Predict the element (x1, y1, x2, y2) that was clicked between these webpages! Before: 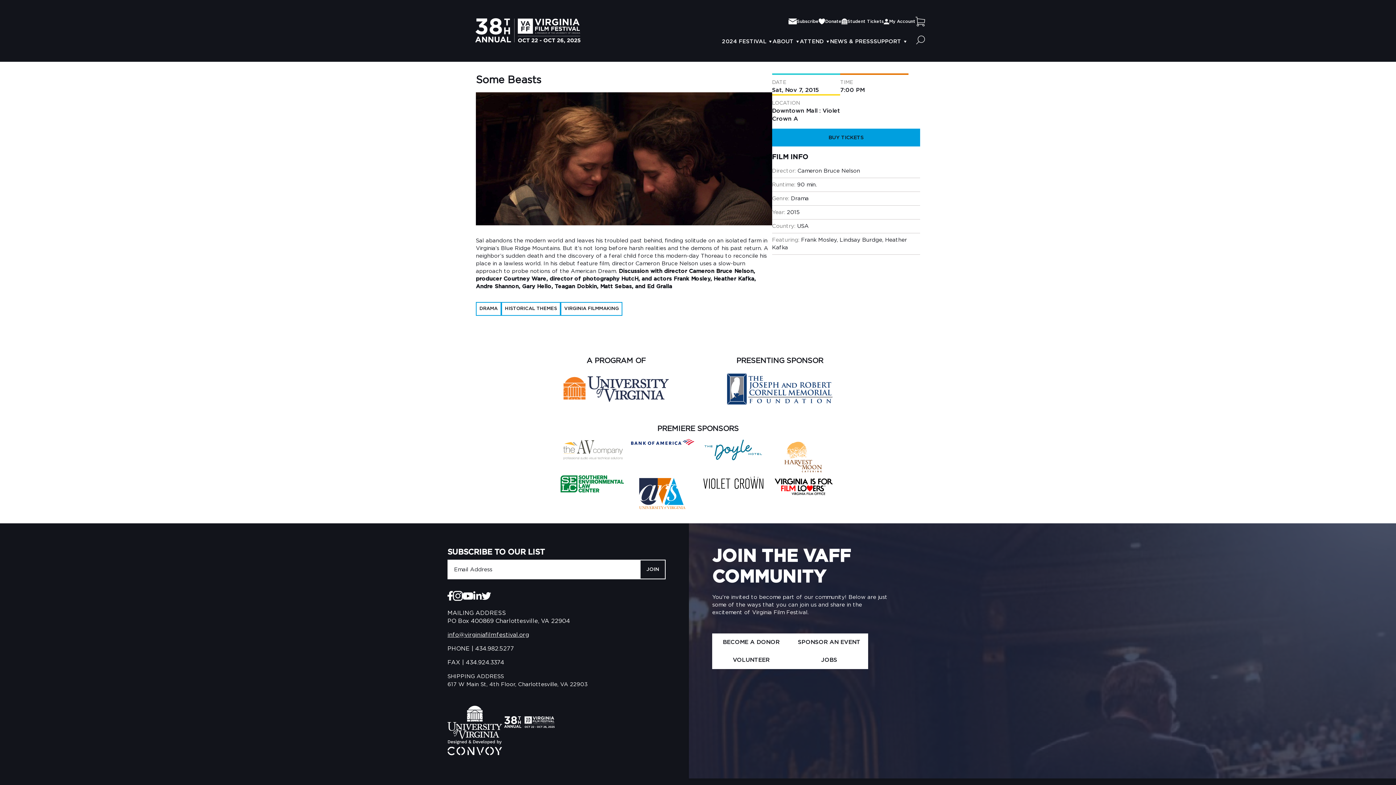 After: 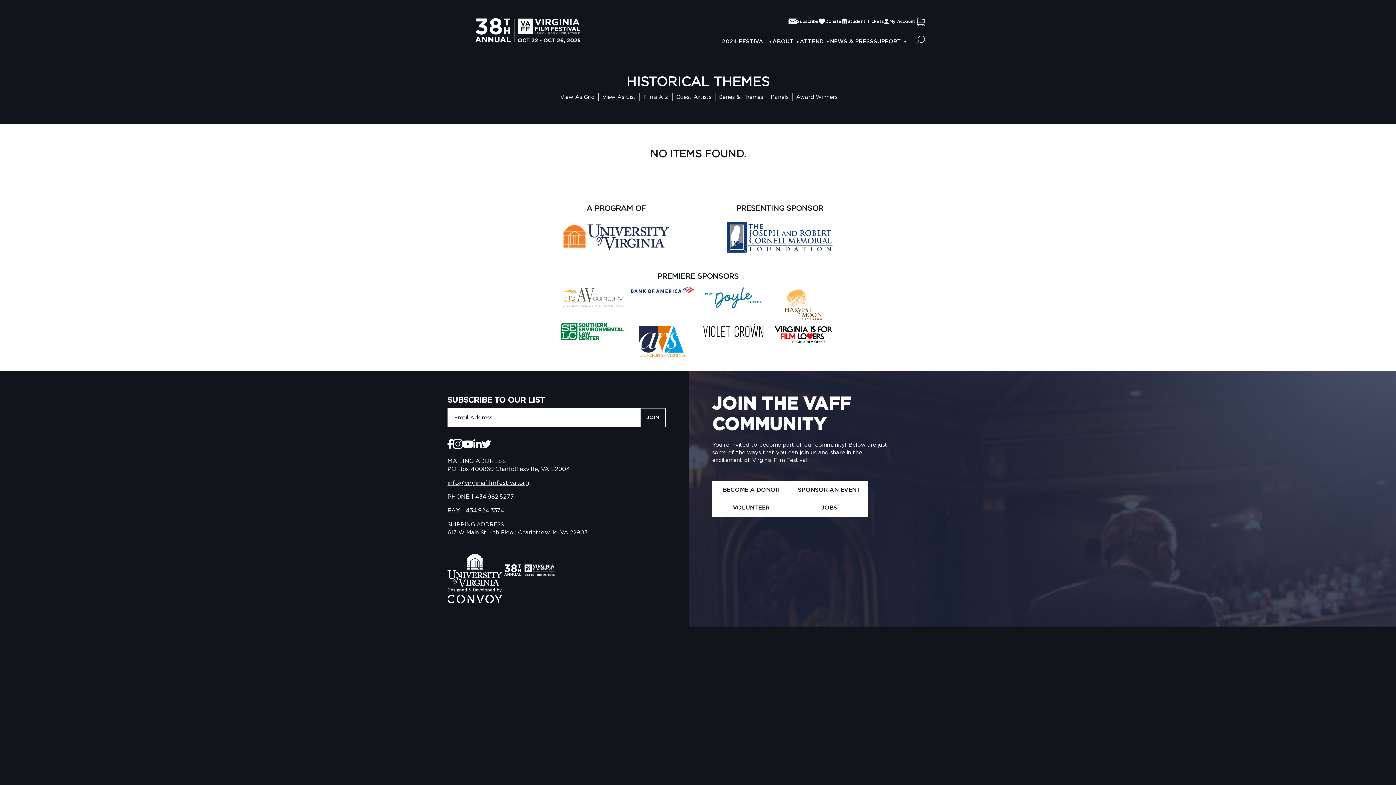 Action: bbox: (501, 302, 560, 315) label: HISTORICAL THEMES